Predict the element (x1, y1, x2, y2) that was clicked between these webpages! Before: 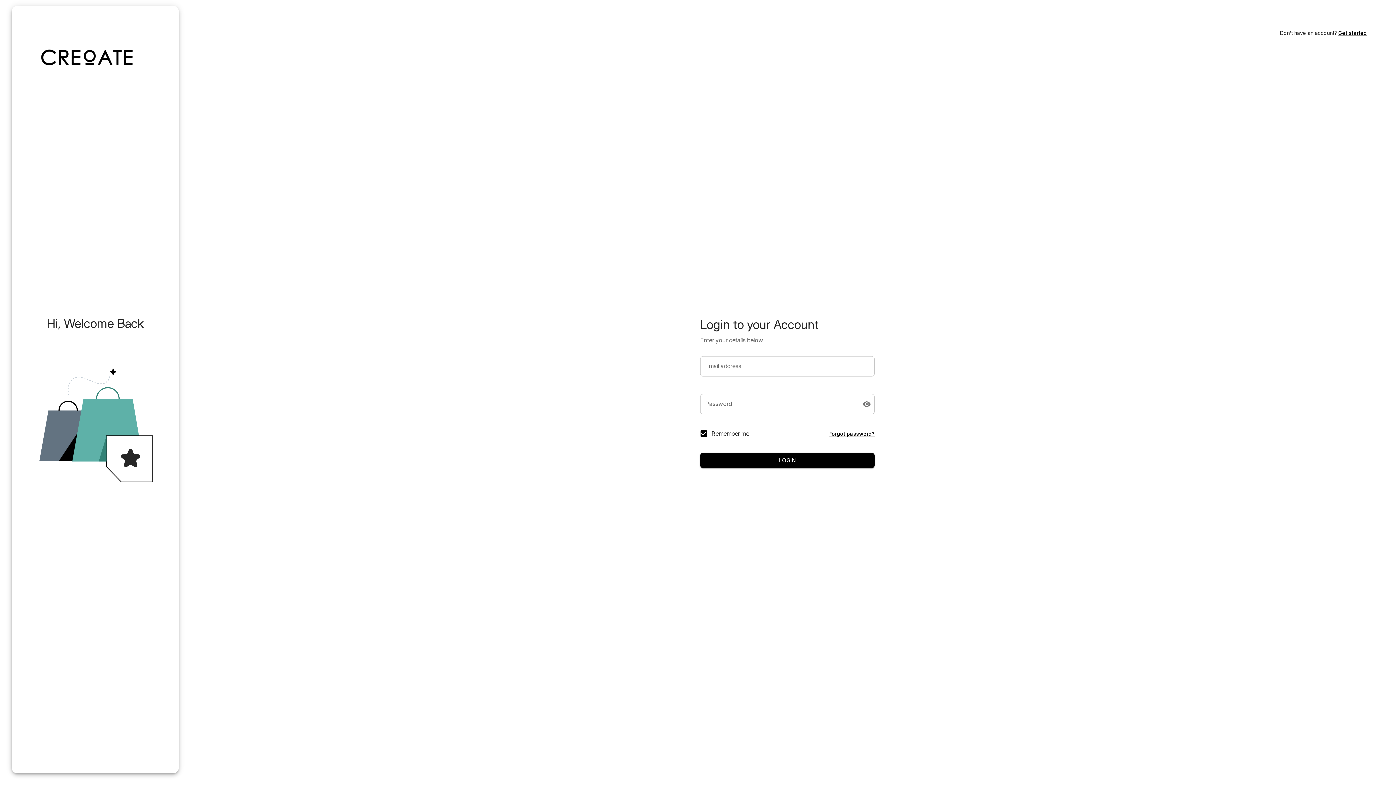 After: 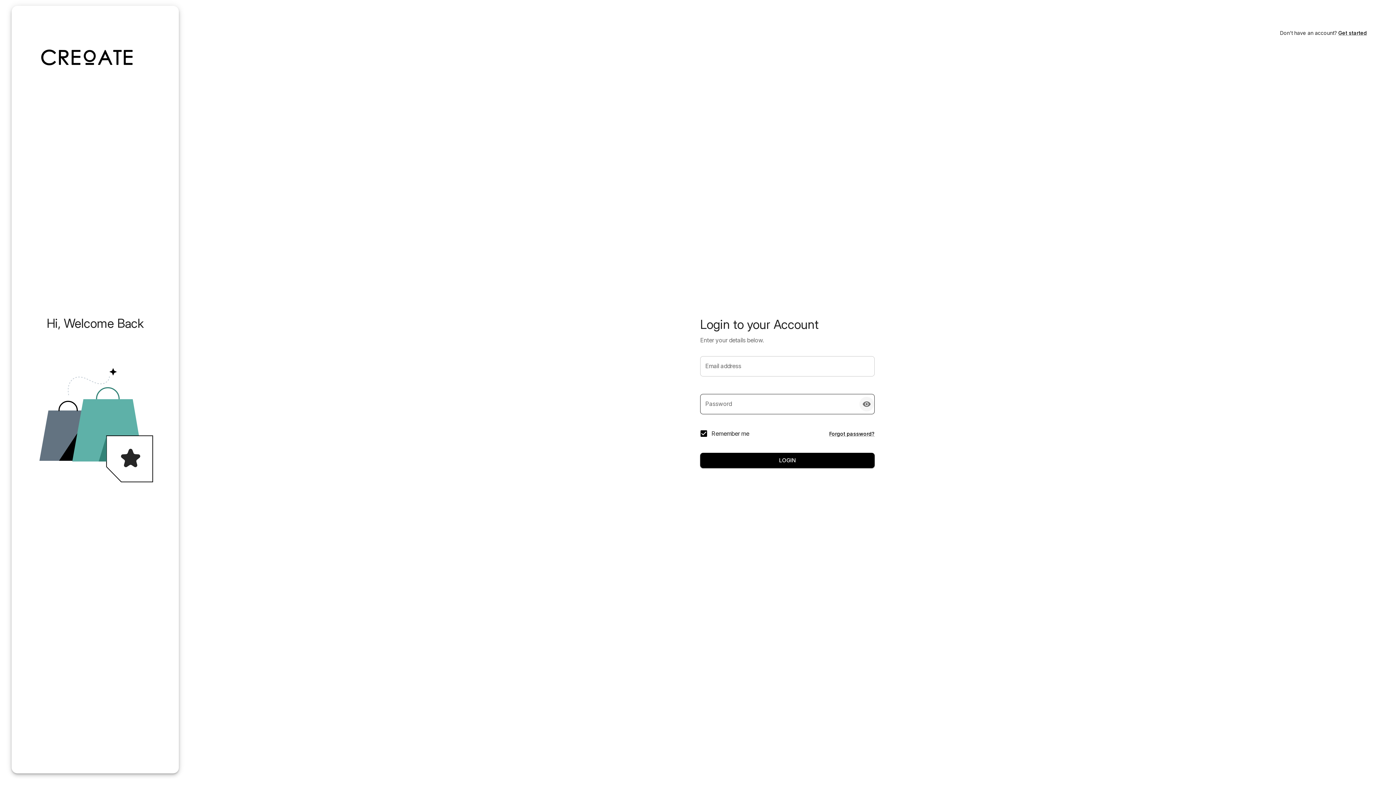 Action: label: toggle password visibility bbox: (859, 397, 874, 411)